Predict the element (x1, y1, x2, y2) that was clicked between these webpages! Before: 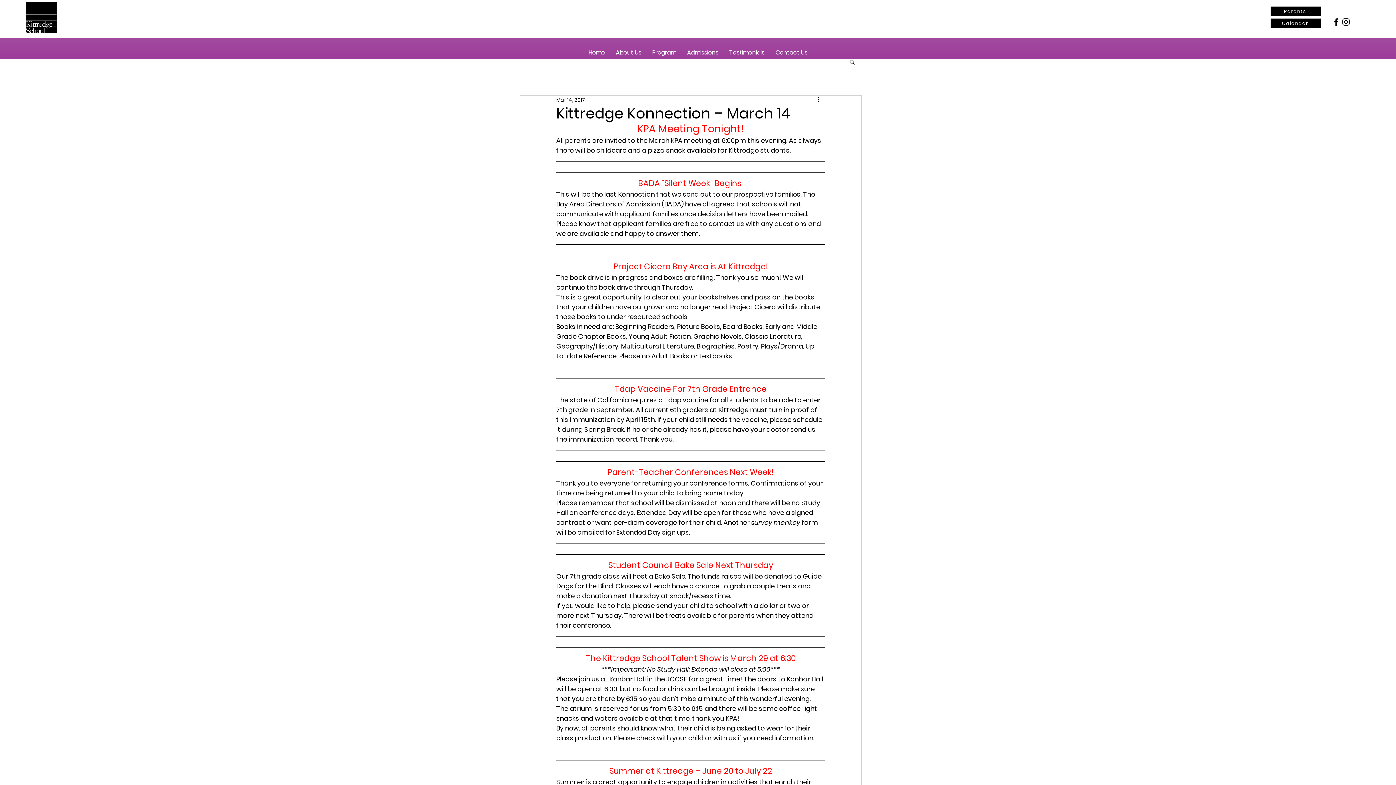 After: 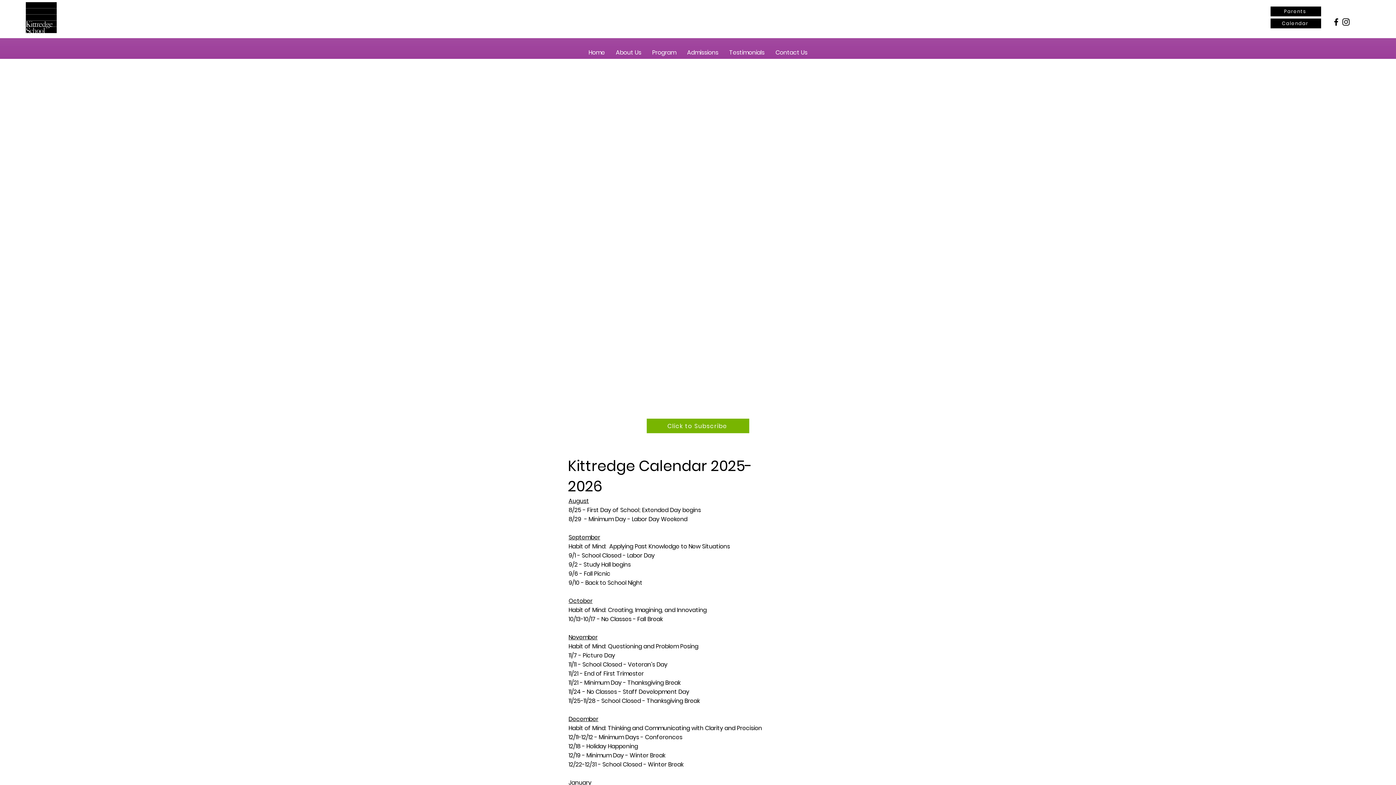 Action: label: Calendar bbox: (1270, 18, 1321, 28)